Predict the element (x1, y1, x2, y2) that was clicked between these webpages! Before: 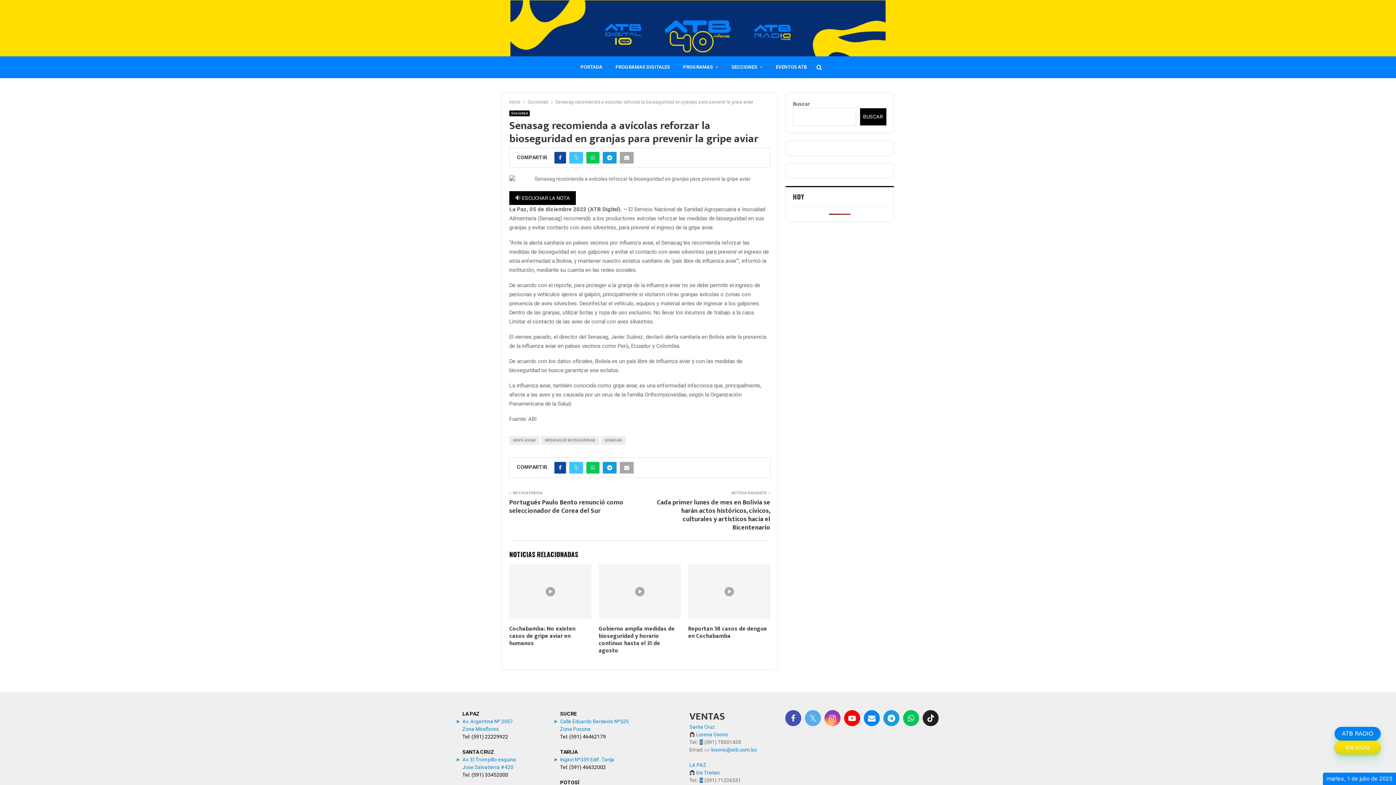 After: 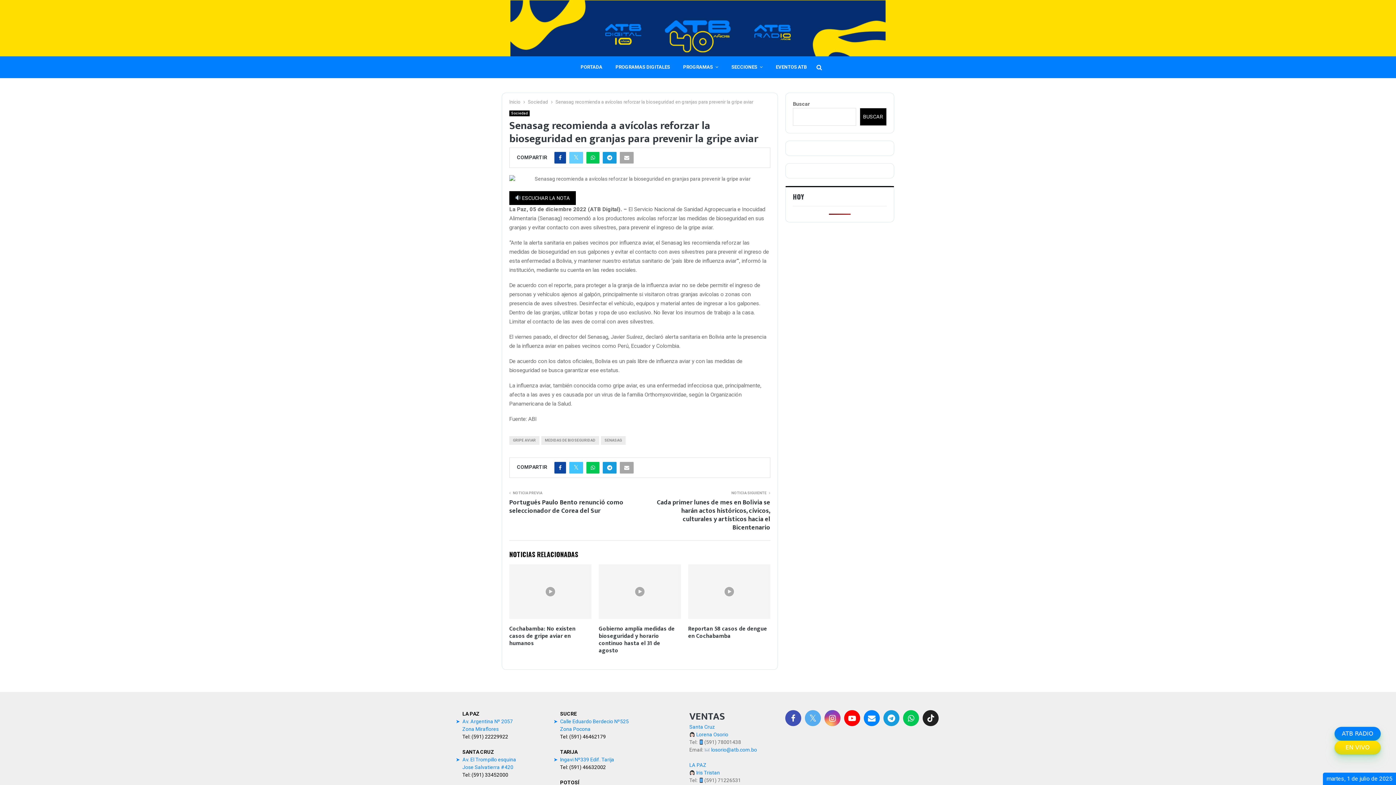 Action: bbox: (569, 152, 583, 163)